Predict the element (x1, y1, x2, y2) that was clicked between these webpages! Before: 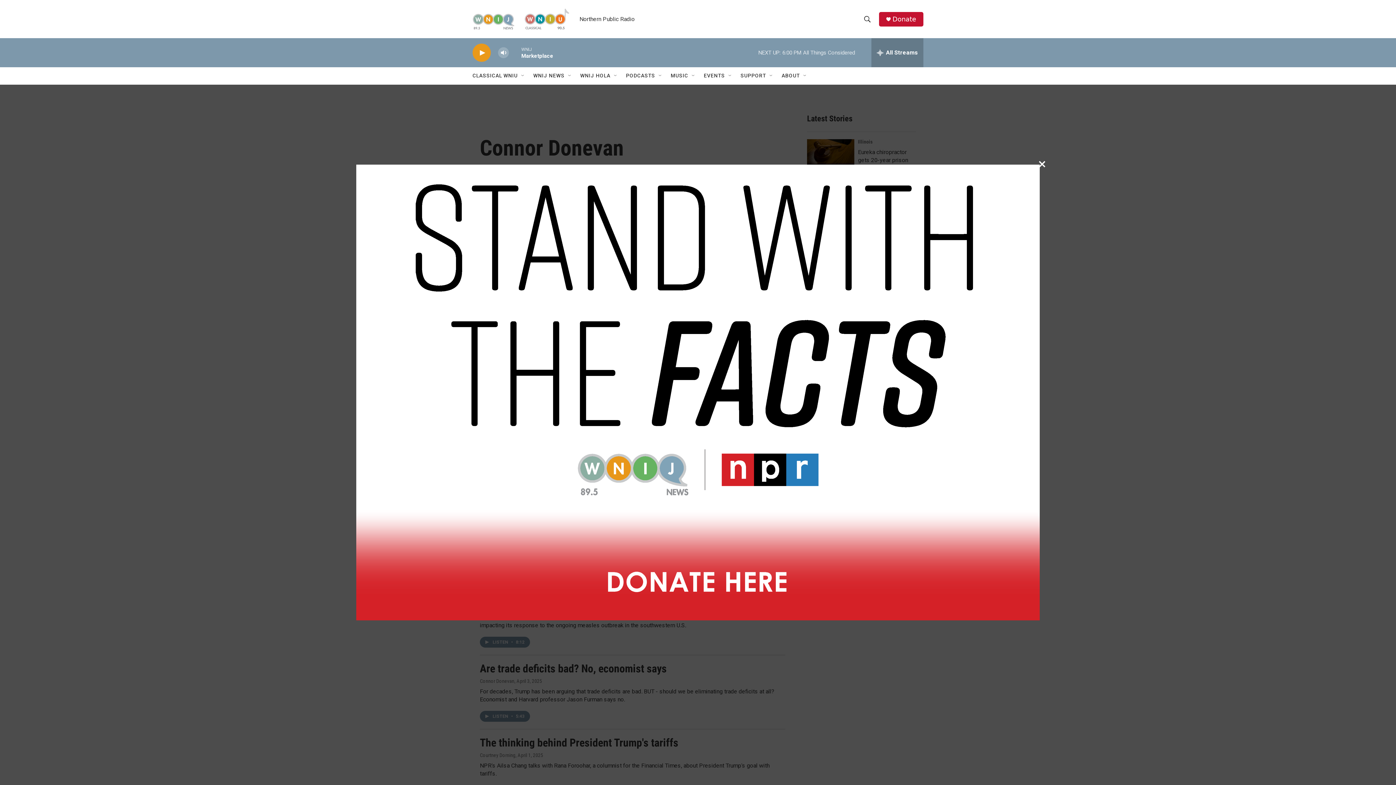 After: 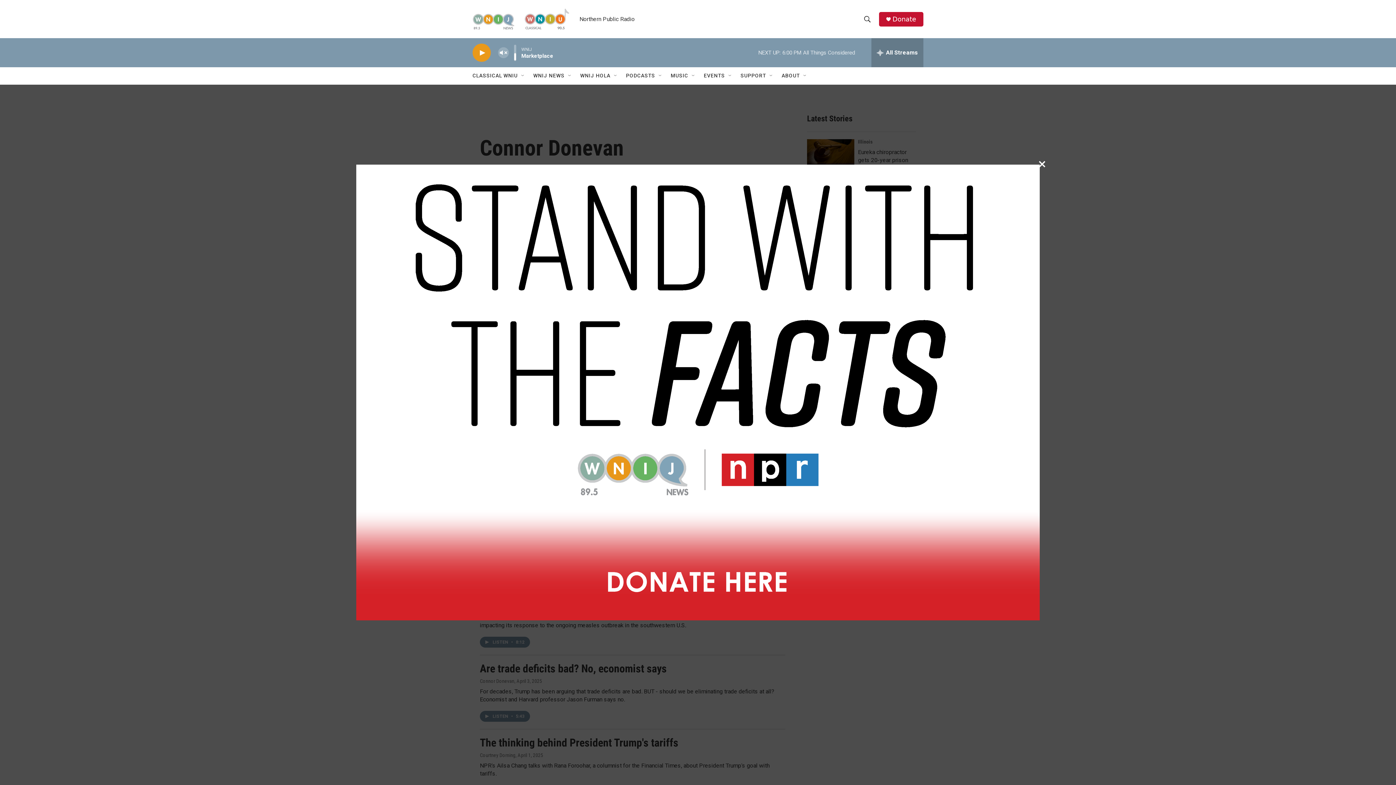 Action: bbox: (497, 44, 509, 60) label: volume